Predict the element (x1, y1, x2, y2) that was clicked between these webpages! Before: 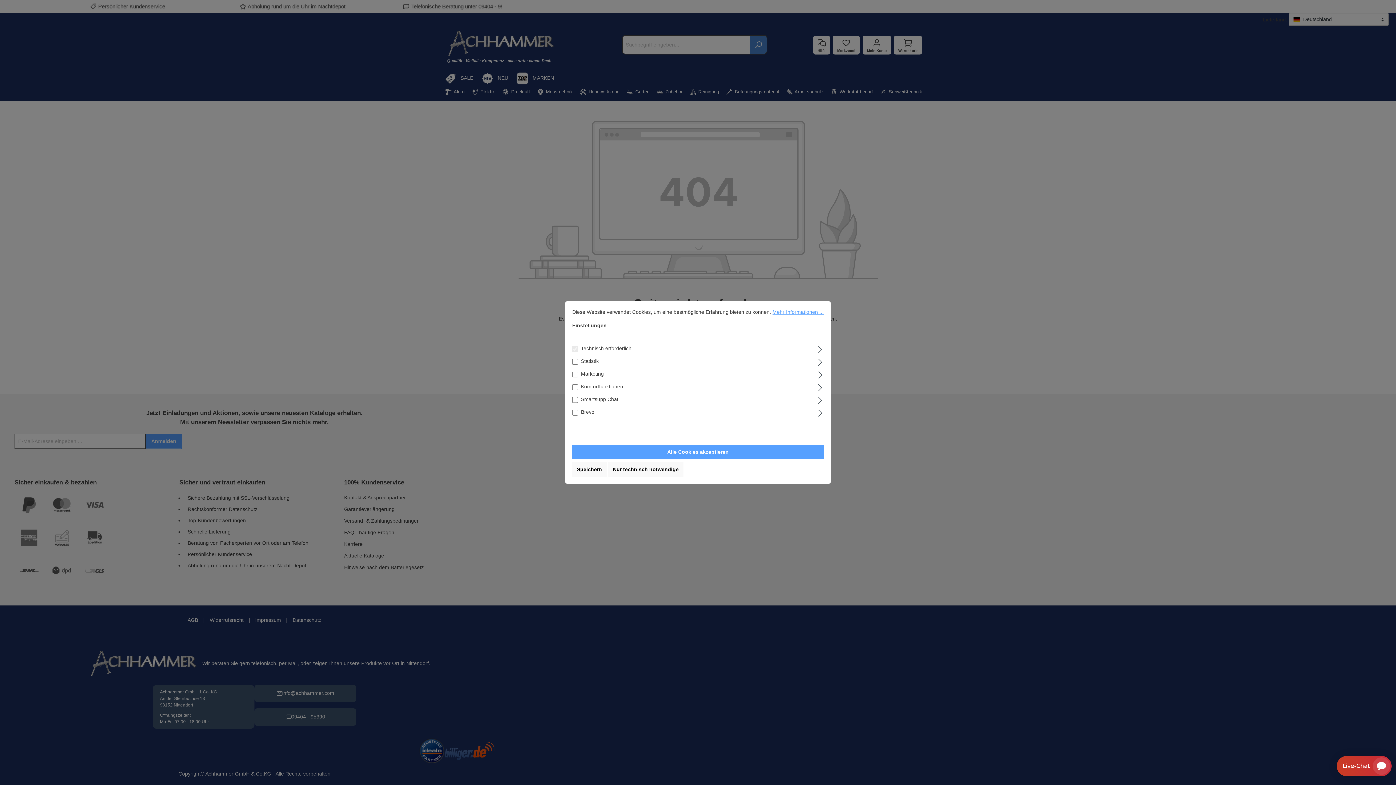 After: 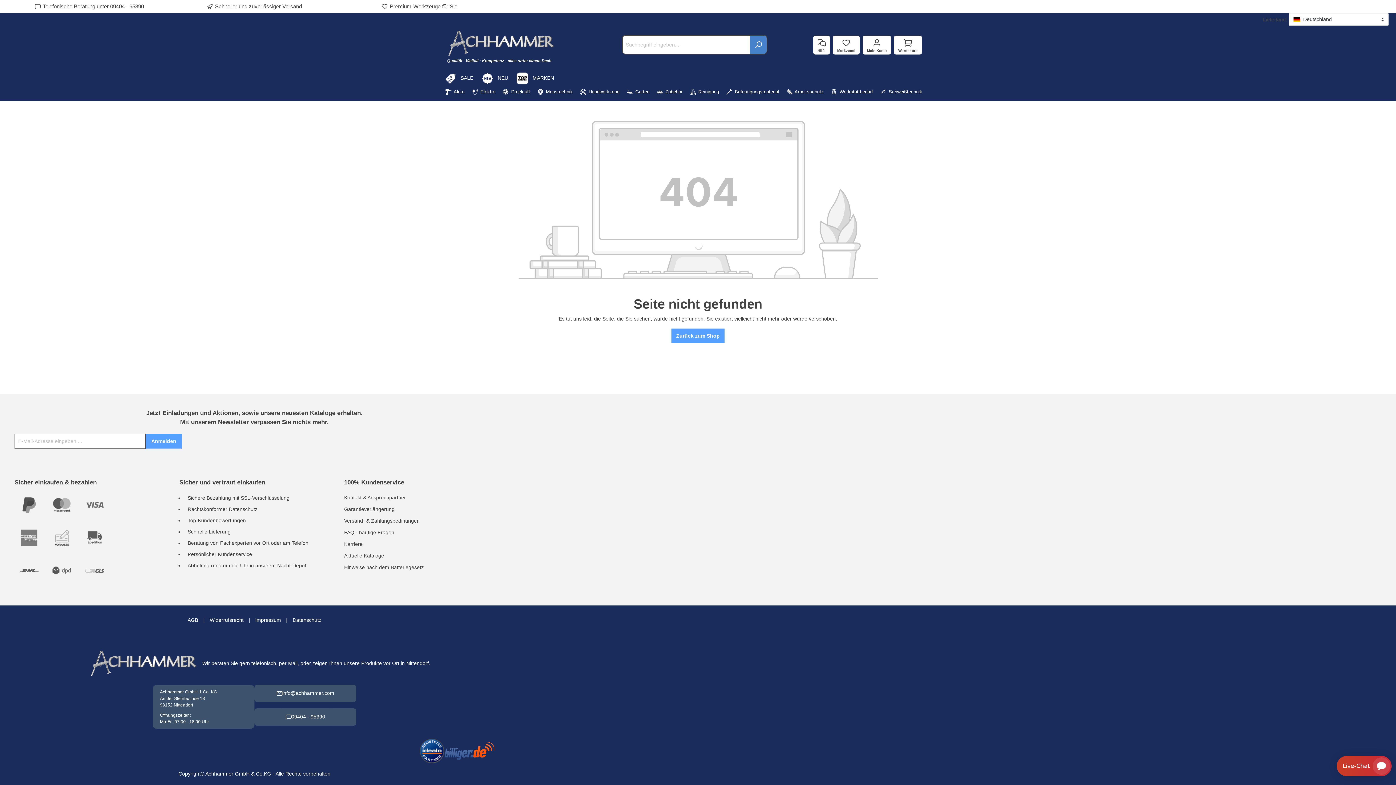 Action: bbox: (572, 462, 606, 476) label: Speichern